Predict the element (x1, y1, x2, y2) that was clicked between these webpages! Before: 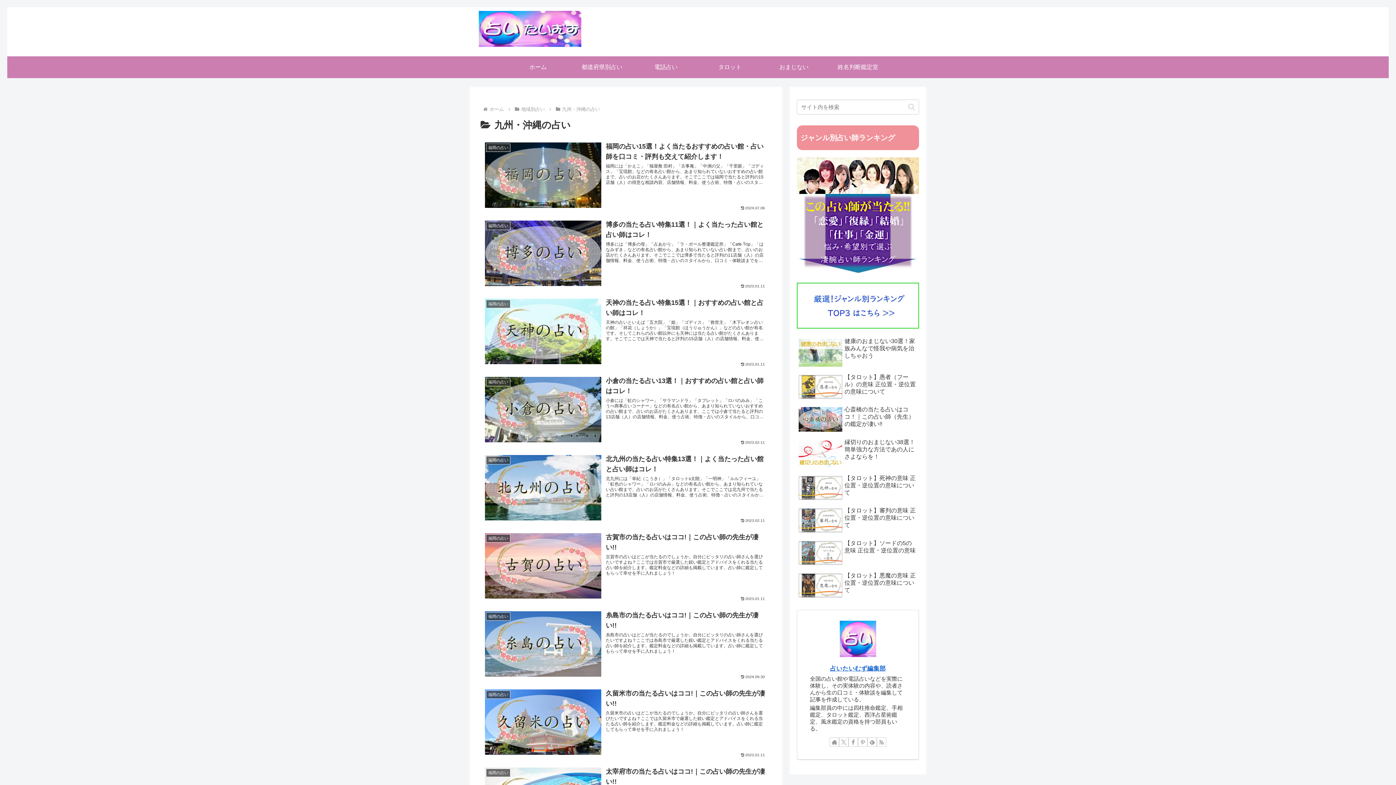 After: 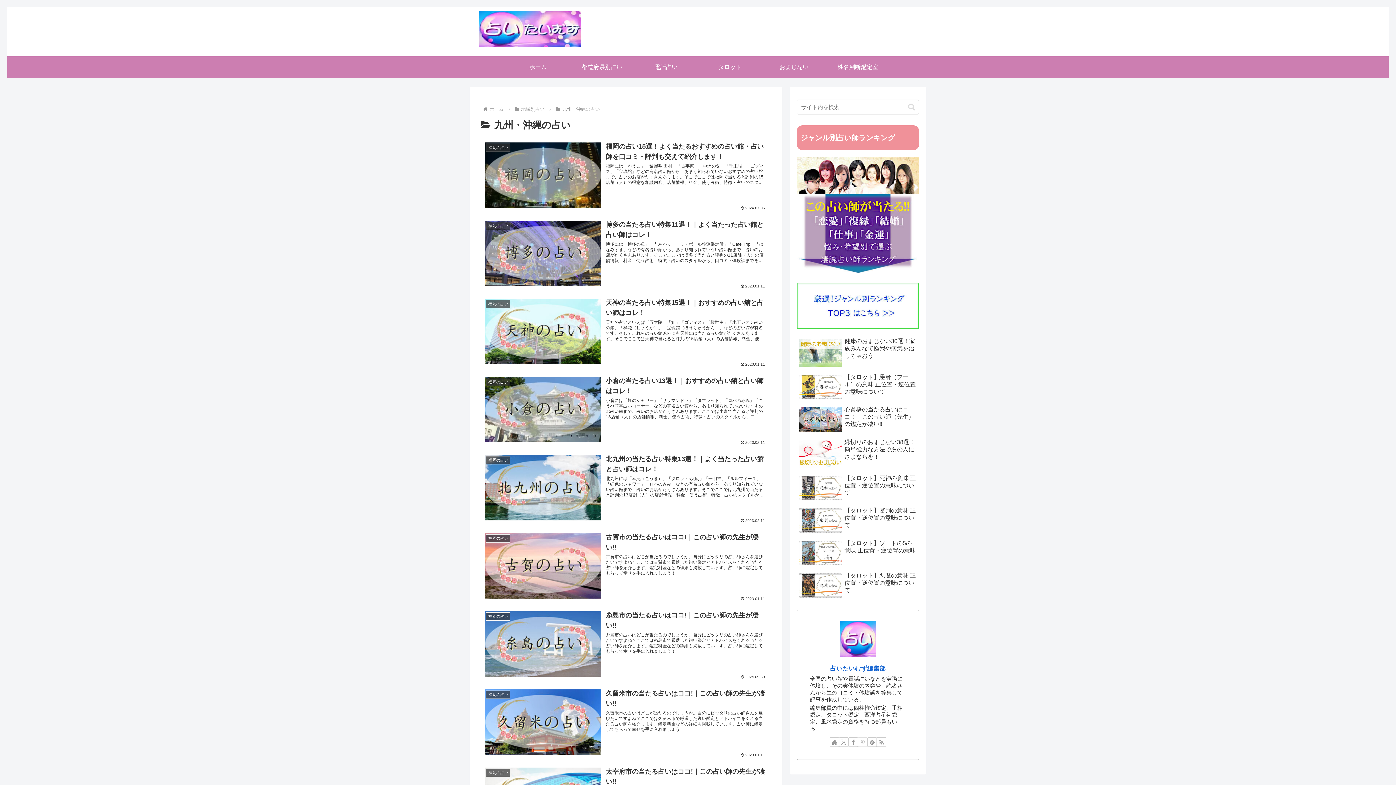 Action: bbox: (858, 737, 867, 747) label: Pinterestをフォロー